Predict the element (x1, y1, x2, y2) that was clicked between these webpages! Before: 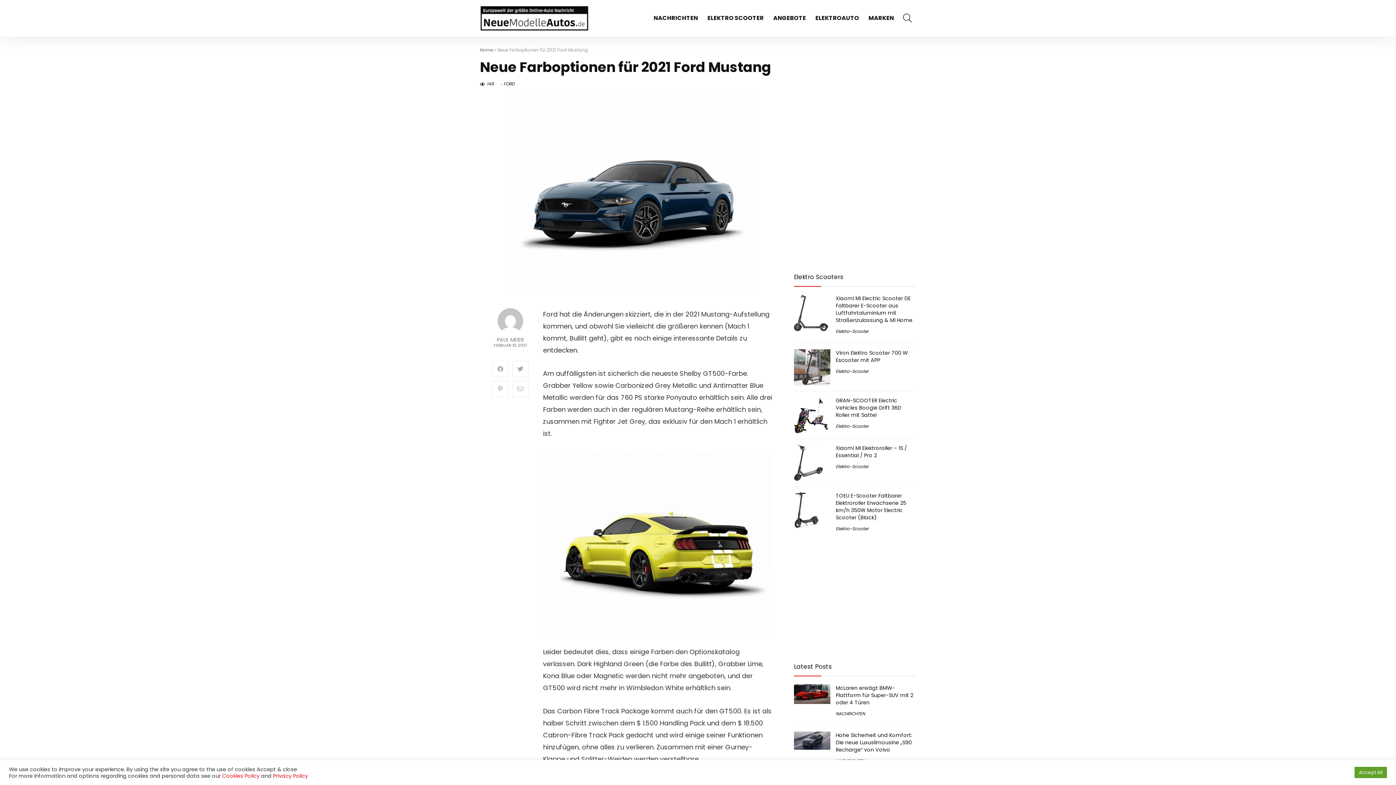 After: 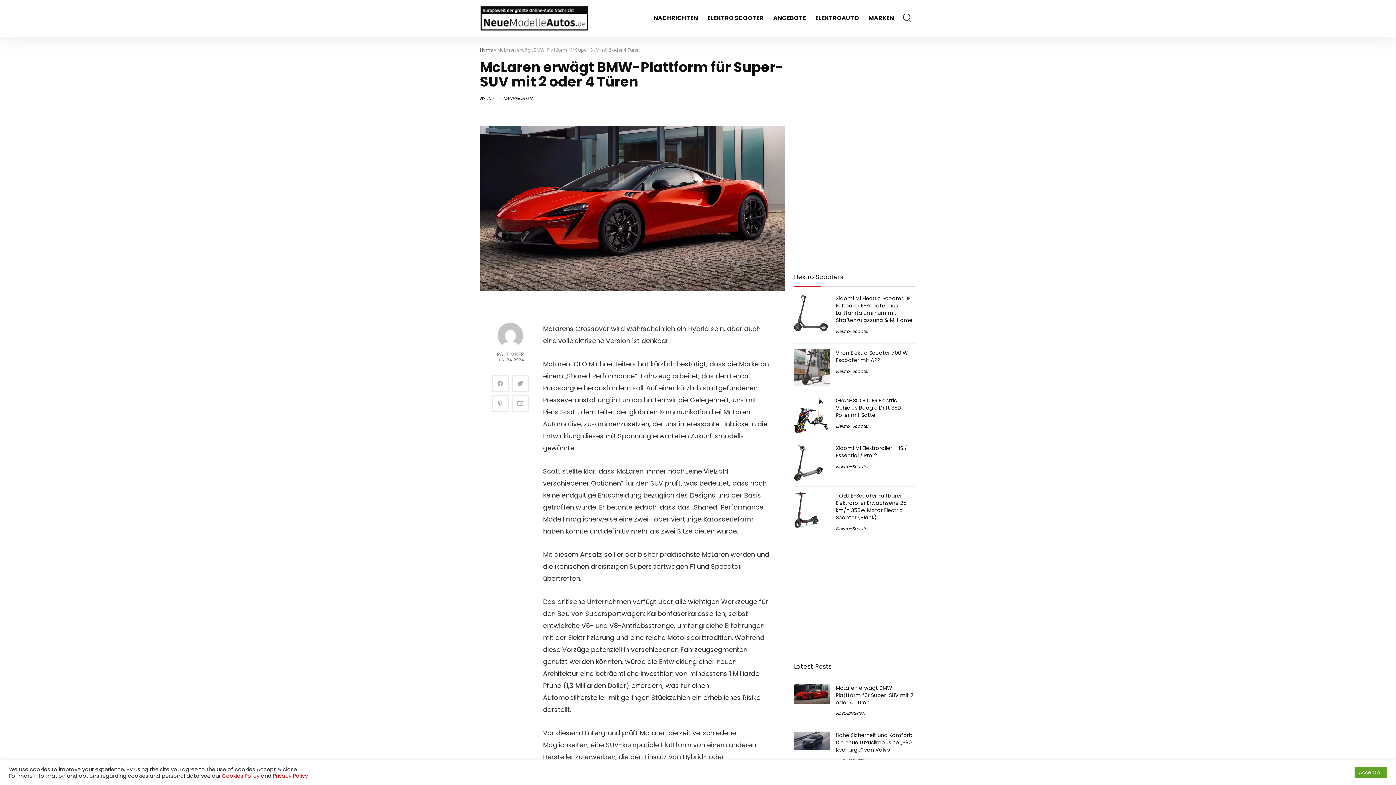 Action: bbox: (794, 685, 830, 692)